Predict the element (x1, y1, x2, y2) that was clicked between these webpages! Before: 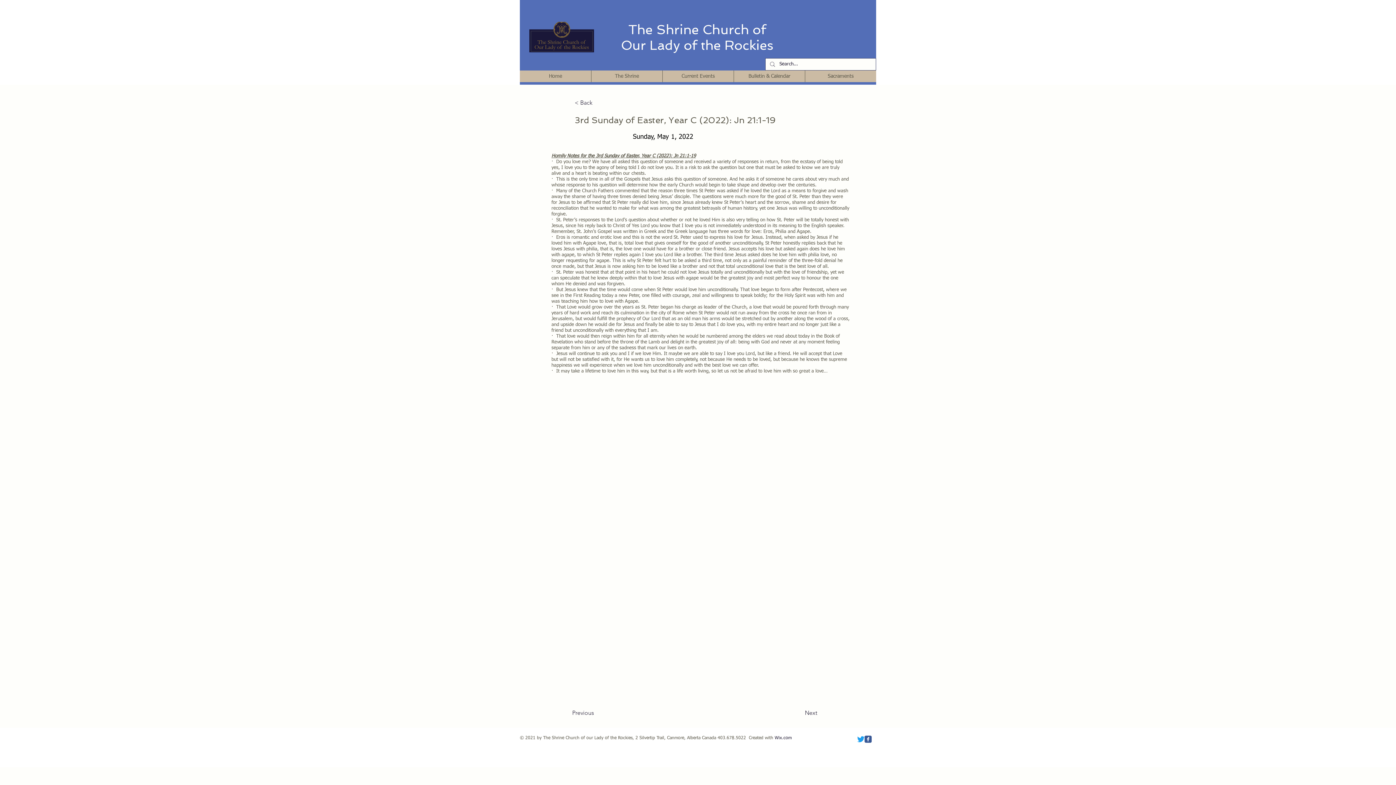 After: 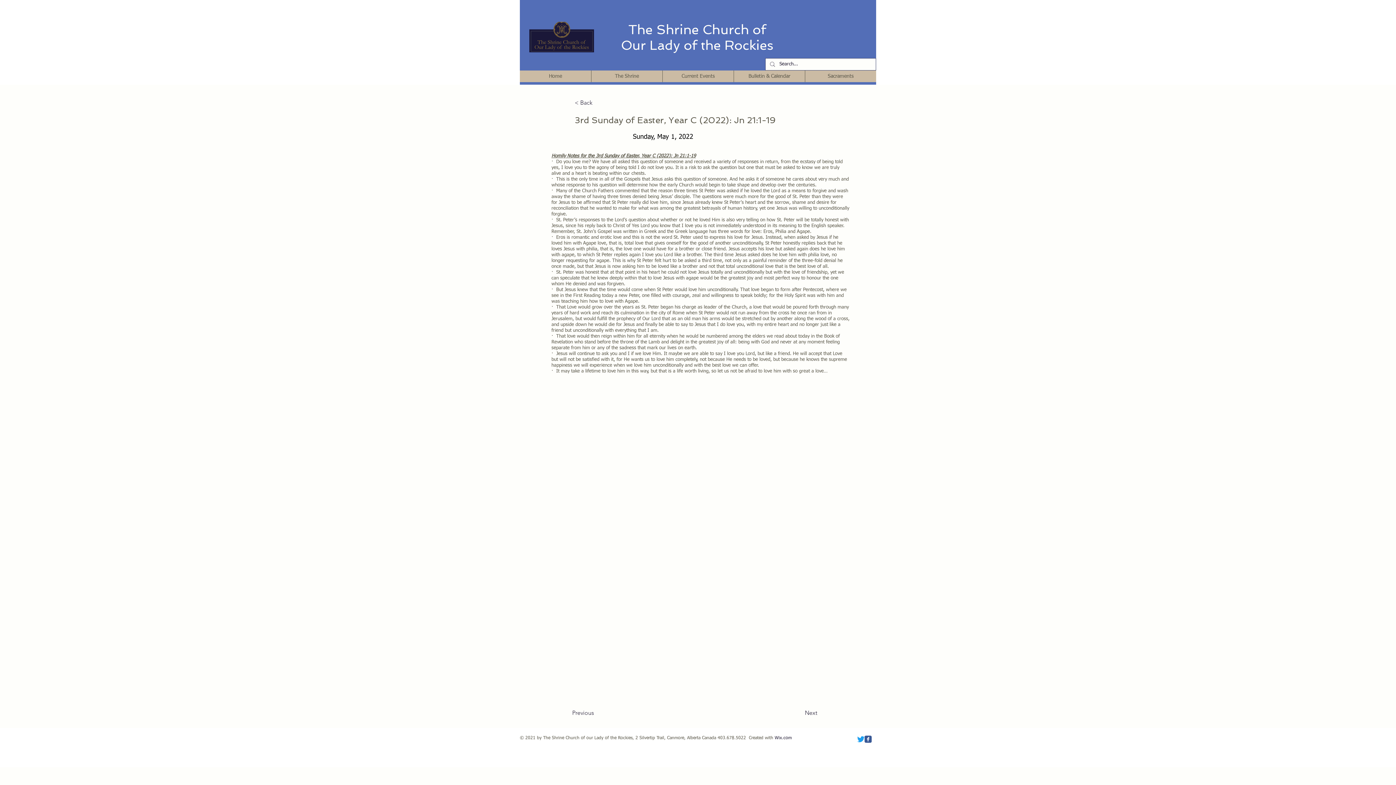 Action: label: Twitter bbox: (857, 736, 864, 743)